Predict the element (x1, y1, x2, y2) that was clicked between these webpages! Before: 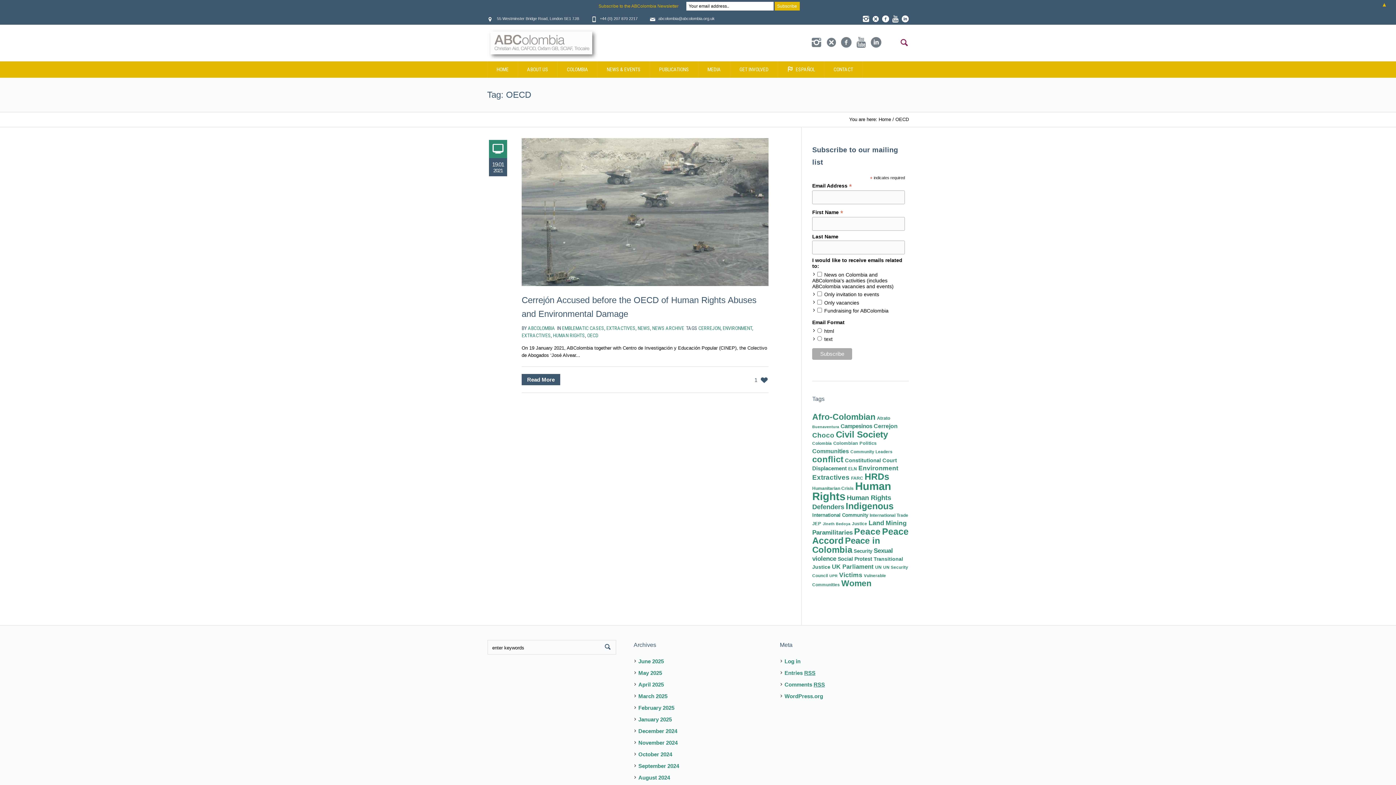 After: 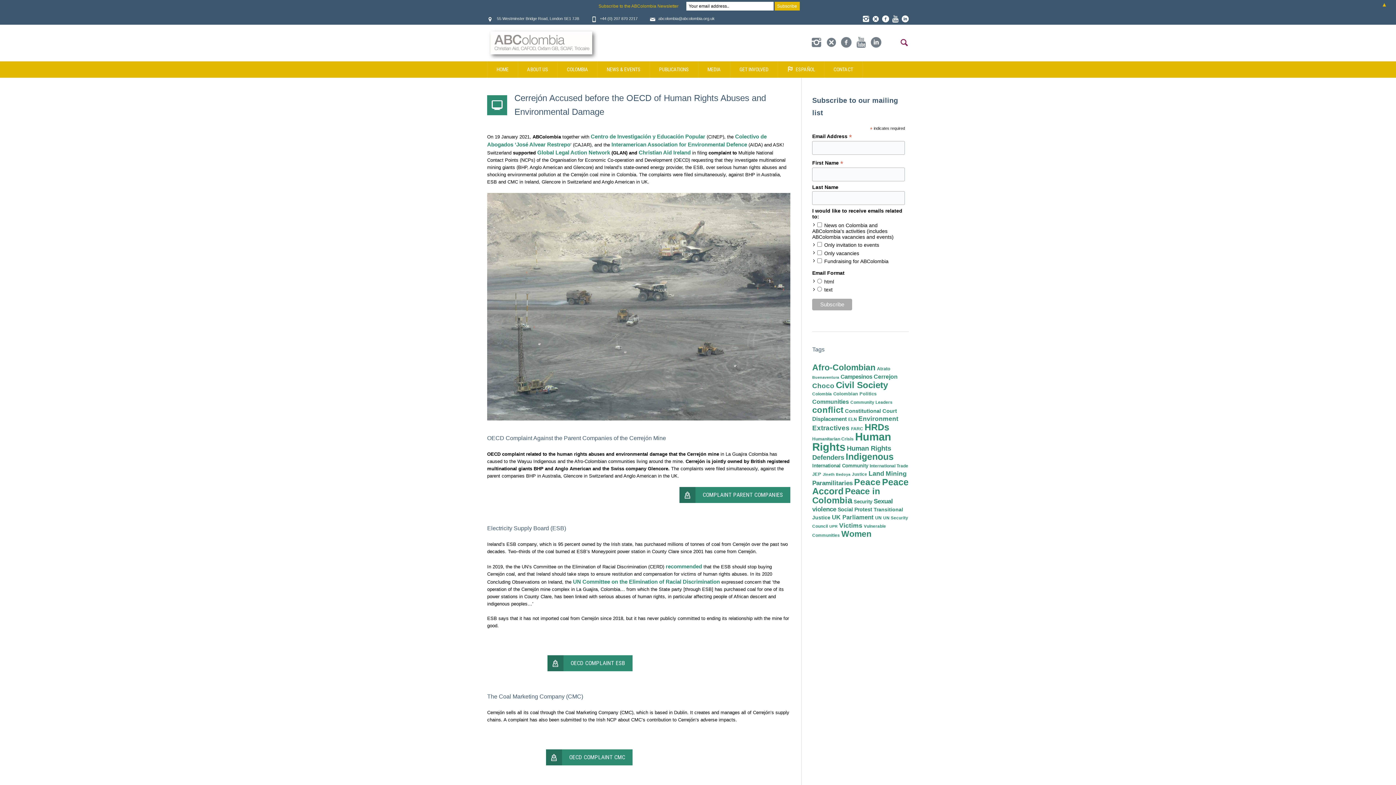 Action: label: Read More bbox: (521, 374, 560, 385)